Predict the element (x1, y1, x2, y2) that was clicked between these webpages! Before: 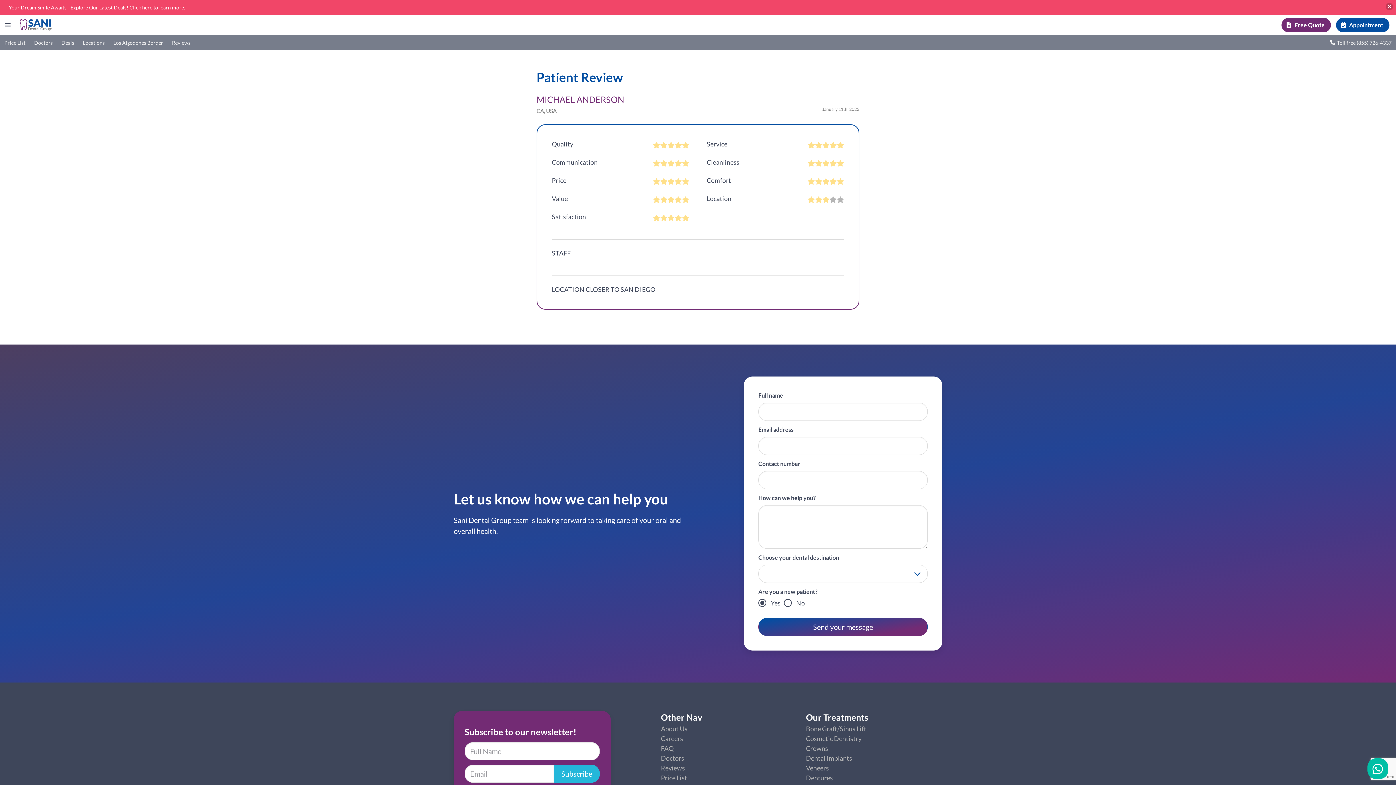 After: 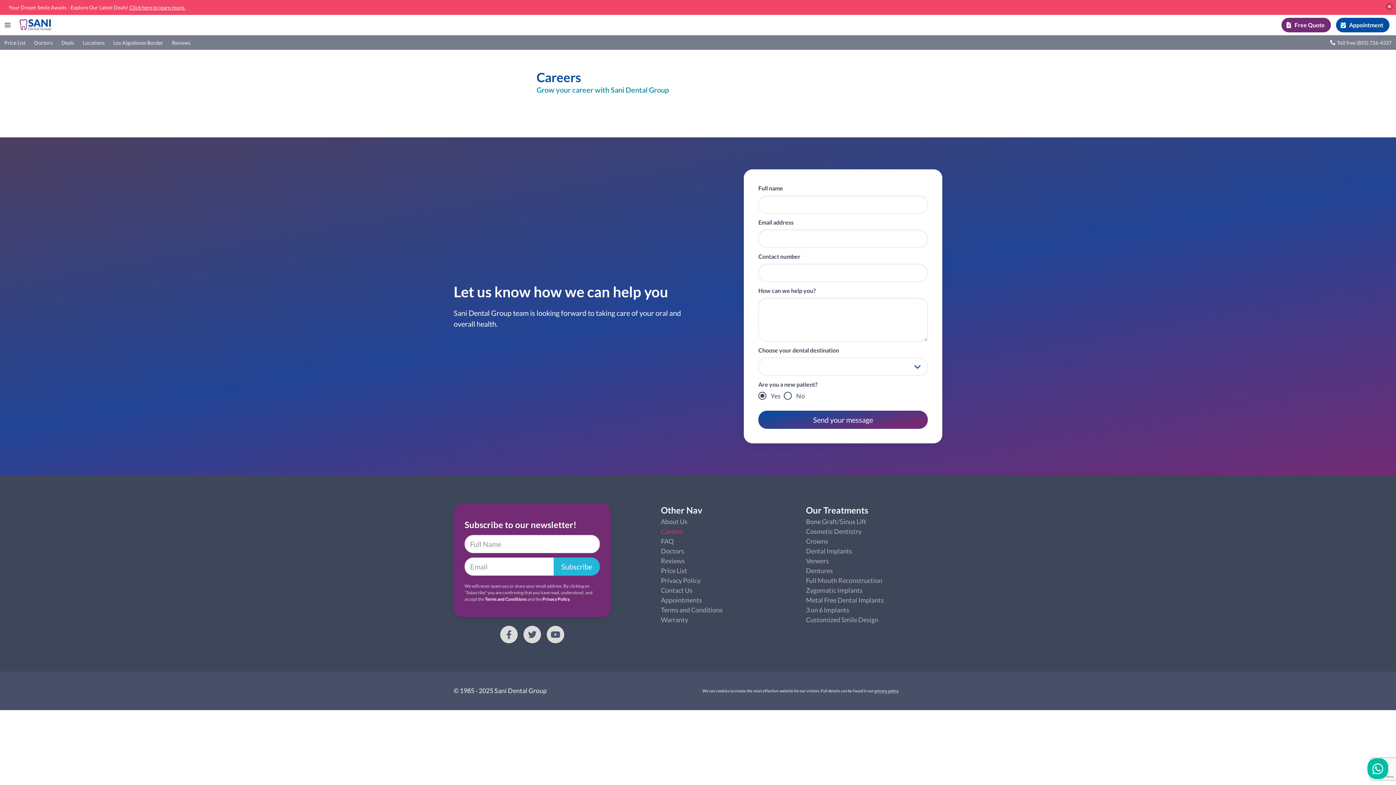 Action: bbox: (661, 734, 797, 744) label: Careers